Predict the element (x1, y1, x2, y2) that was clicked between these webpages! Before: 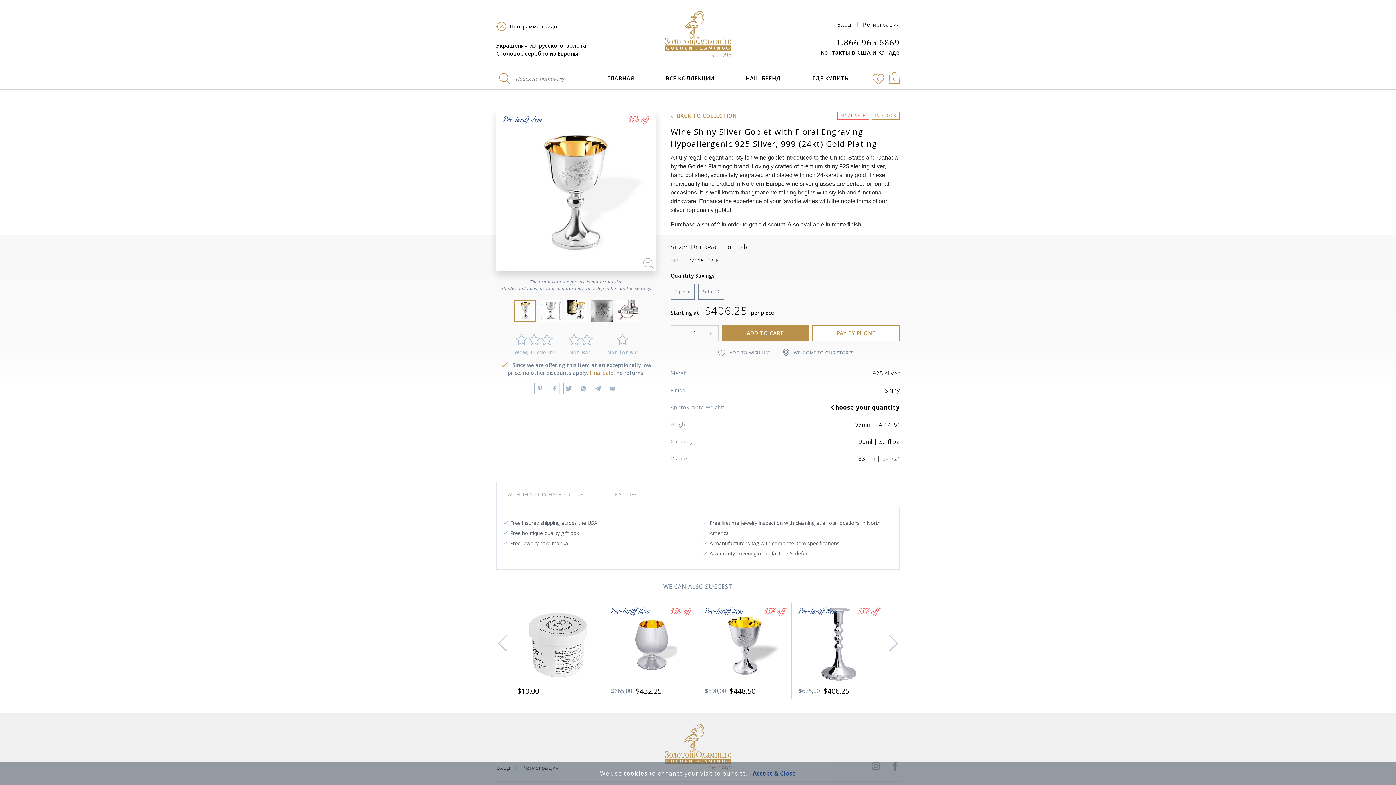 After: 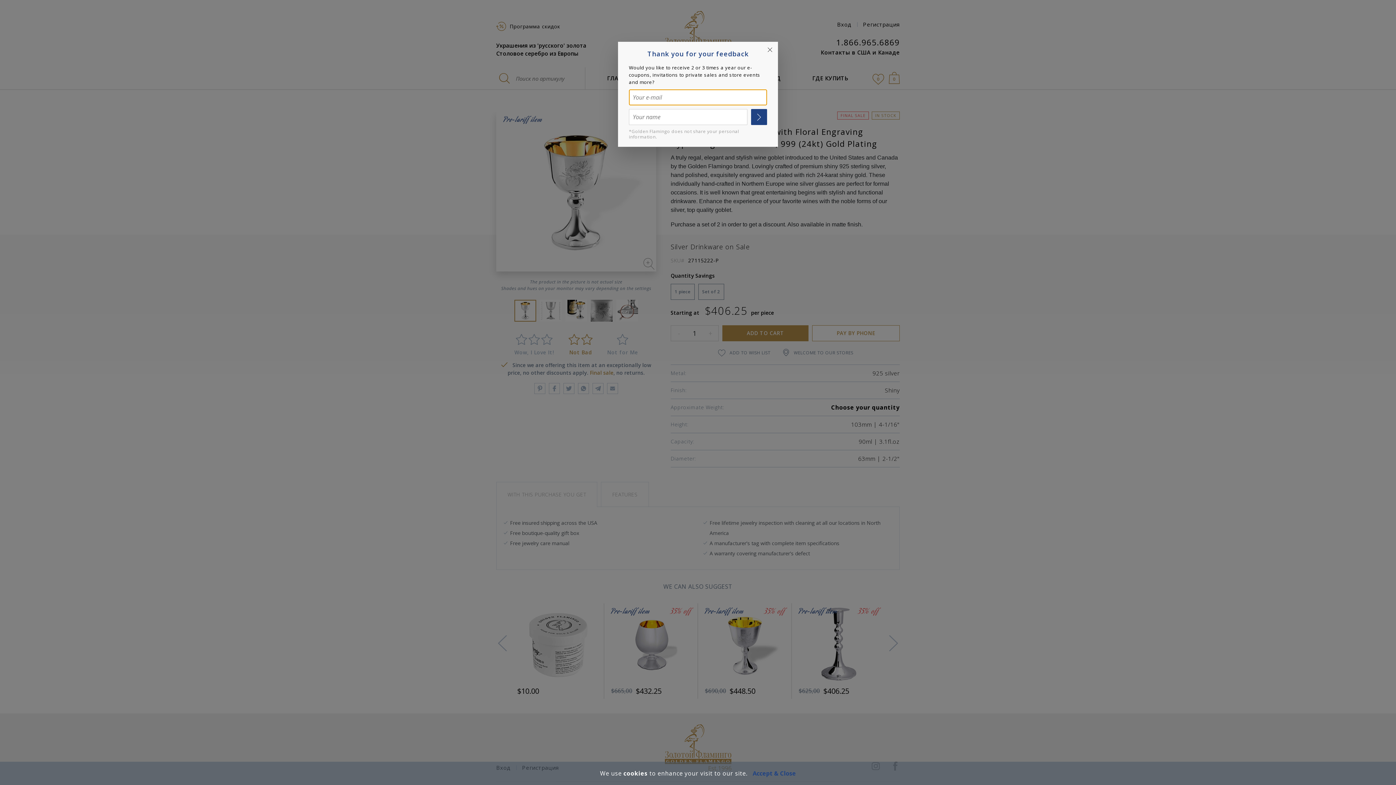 Action: label:  
Not Bad bbox: (567, 332, 594, 357)